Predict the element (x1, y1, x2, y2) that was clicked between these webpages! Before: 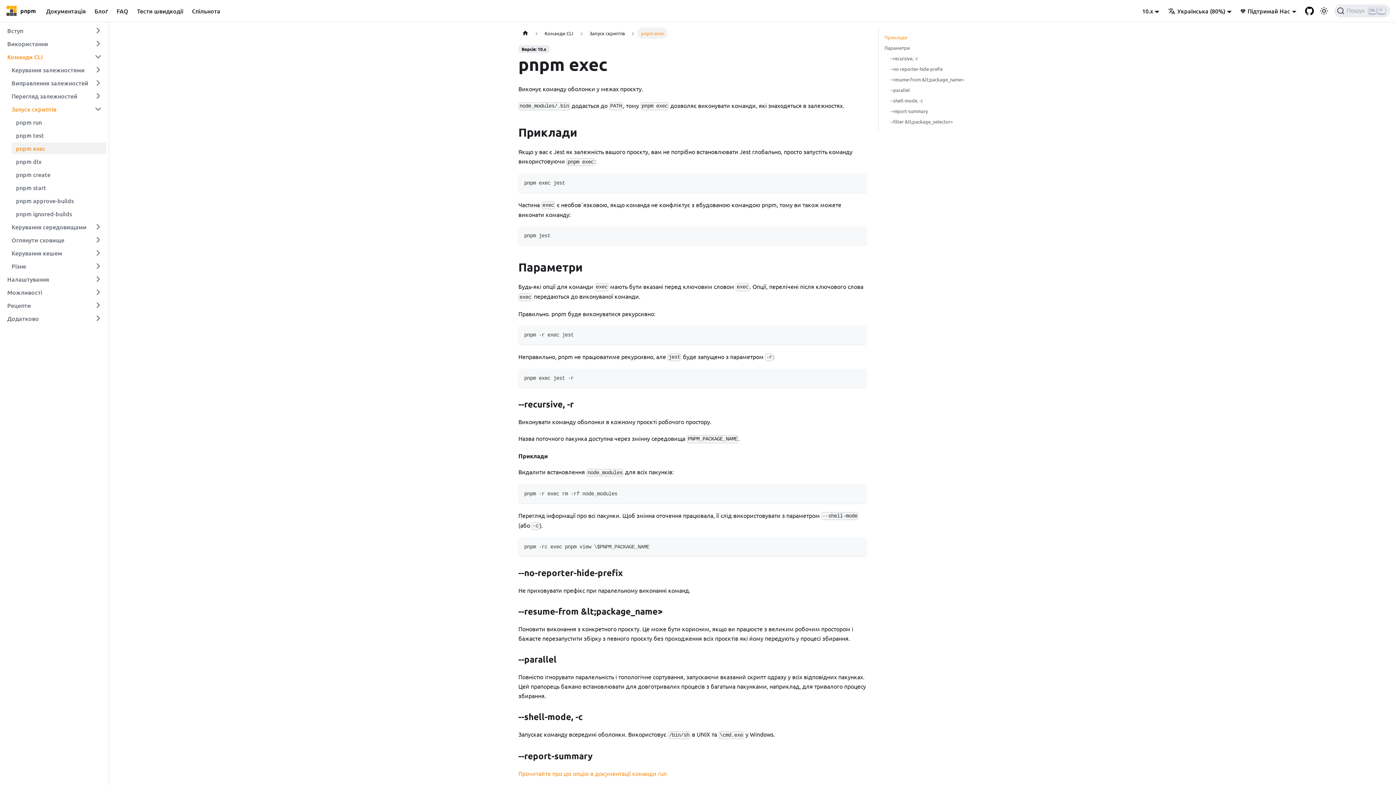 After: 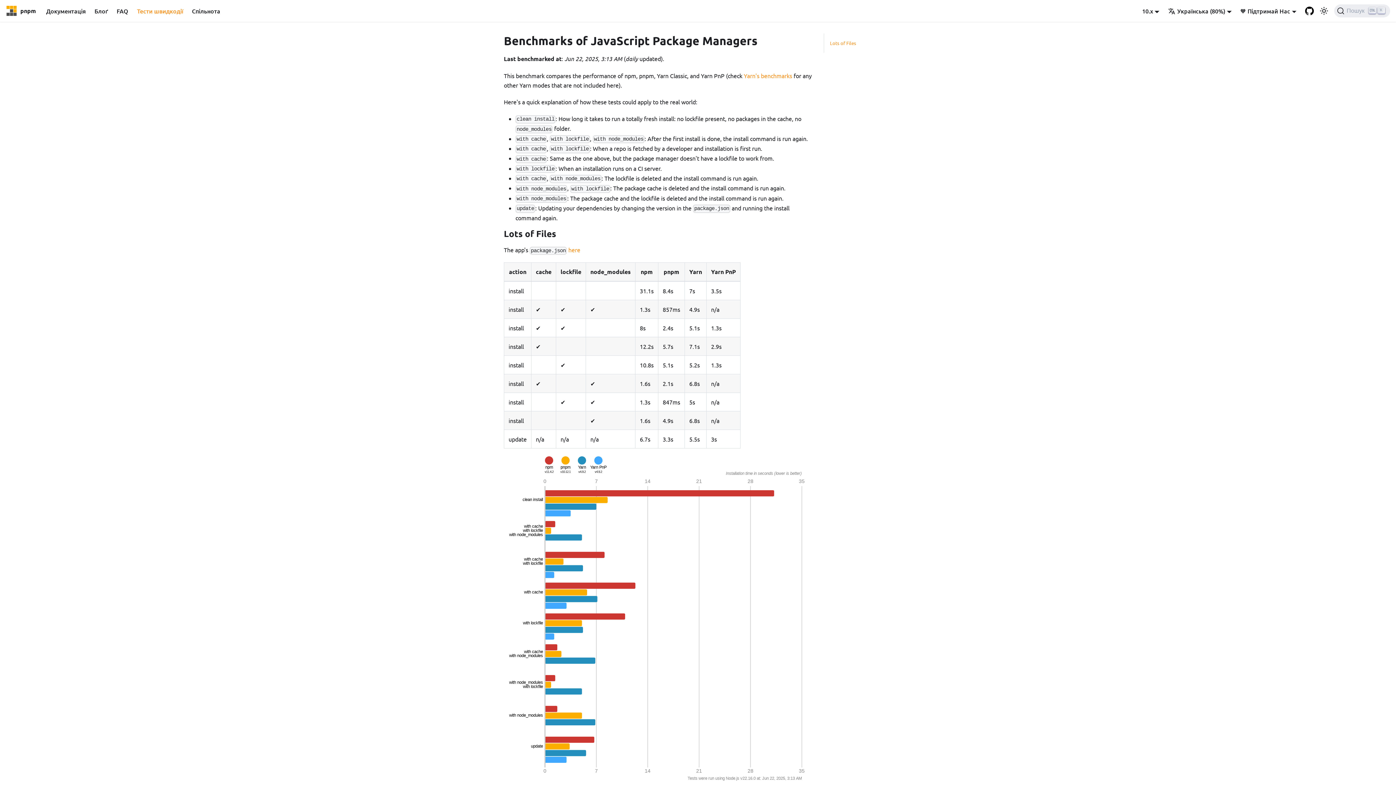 Action: label: Тести швидкодії bbox: (132, 4, 187, 17)